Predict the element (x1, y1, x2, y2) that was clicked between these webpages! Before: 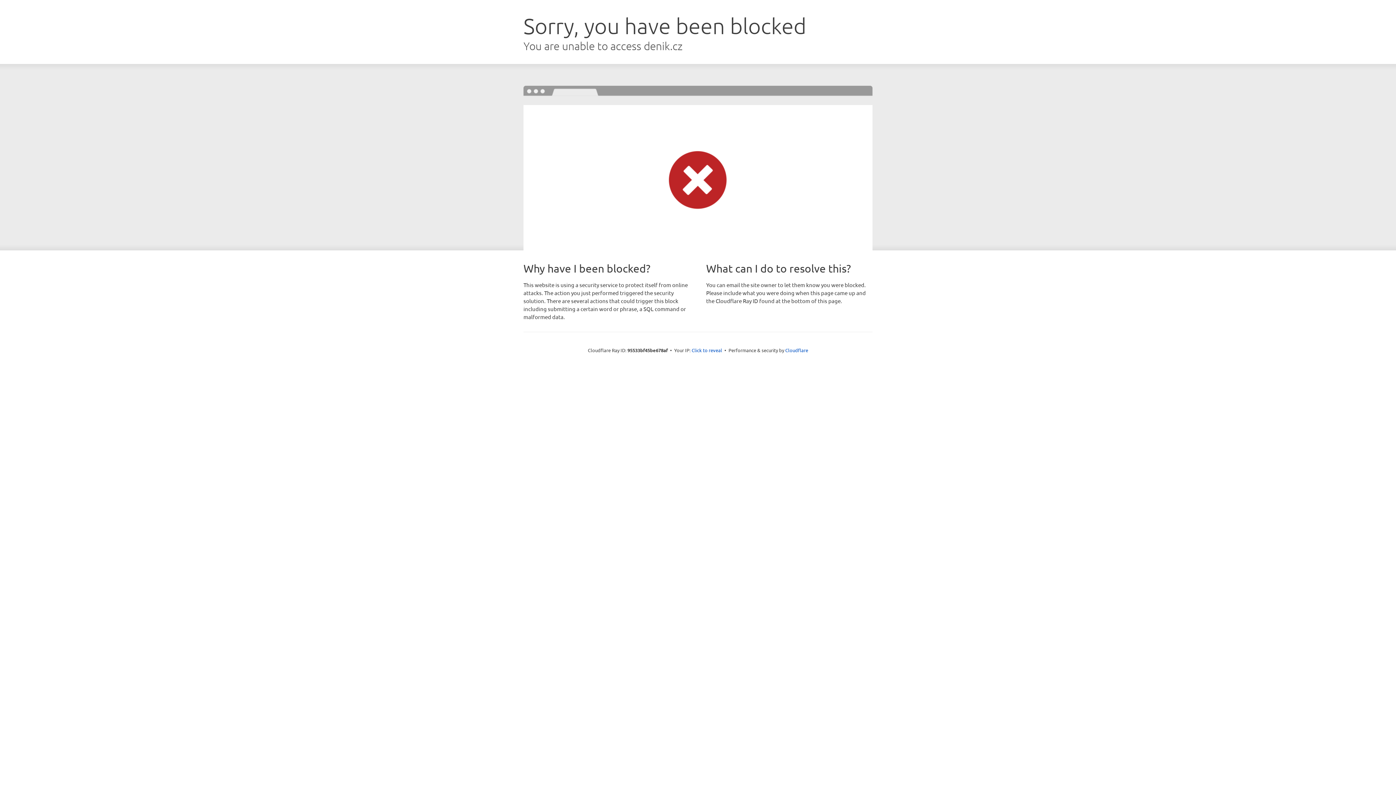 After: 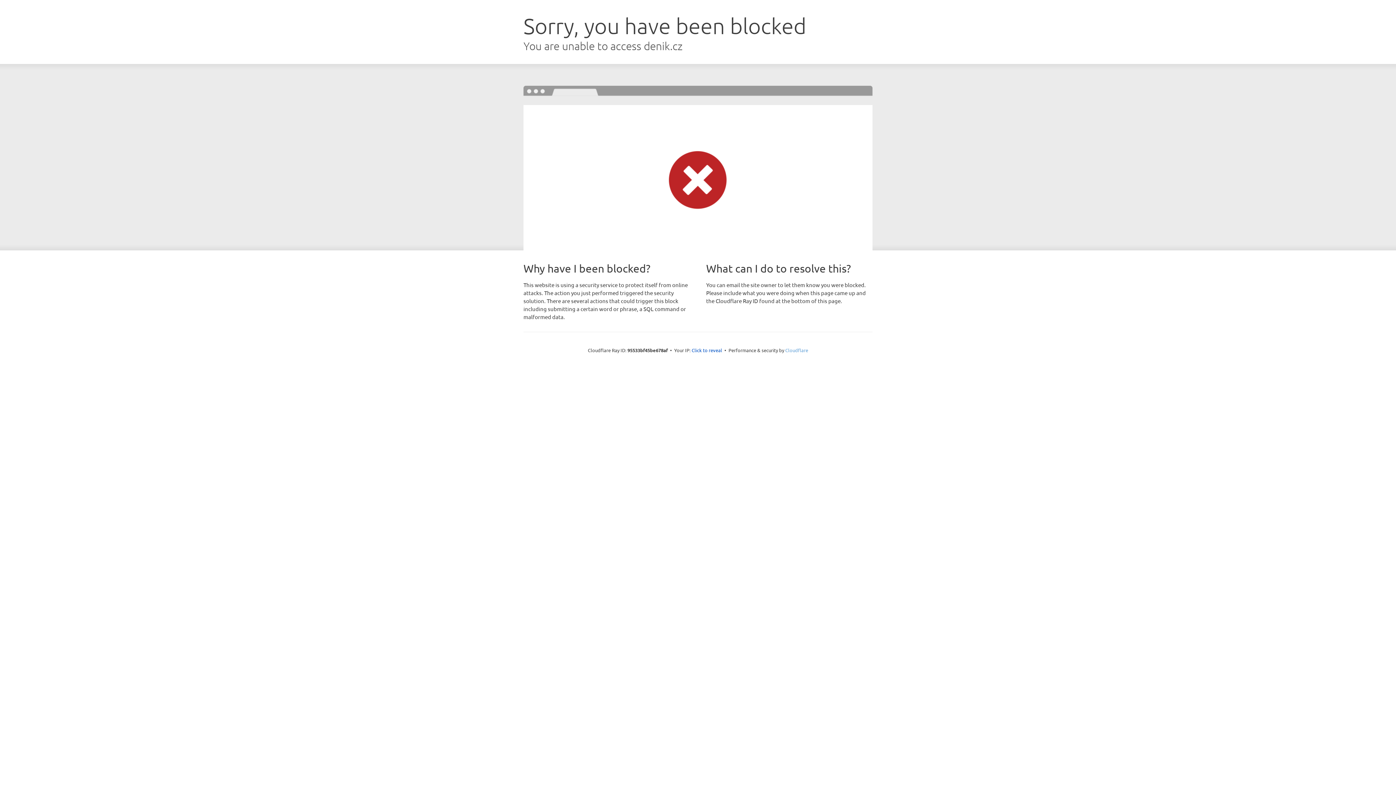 Action: bbox: (785, 347, 808, 353) label: Cloudflare